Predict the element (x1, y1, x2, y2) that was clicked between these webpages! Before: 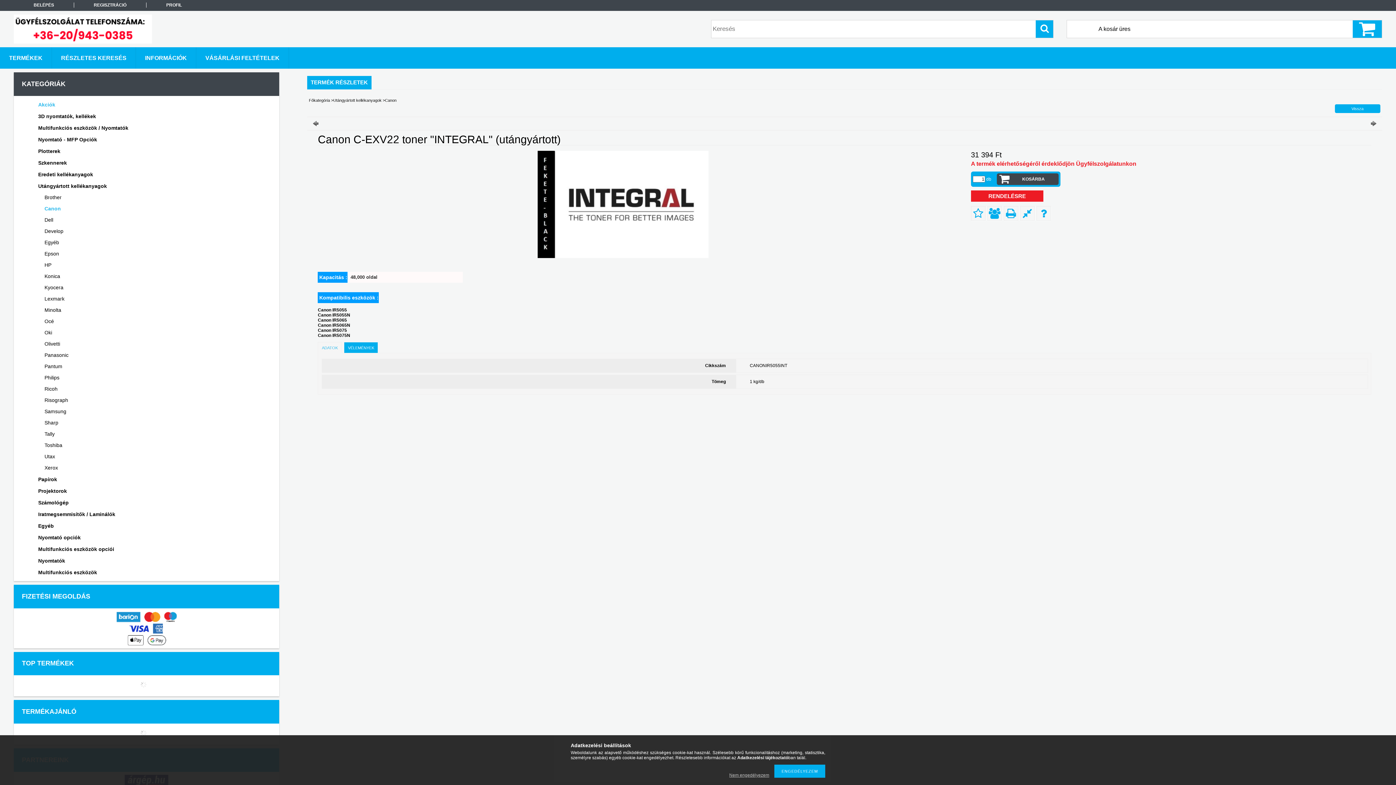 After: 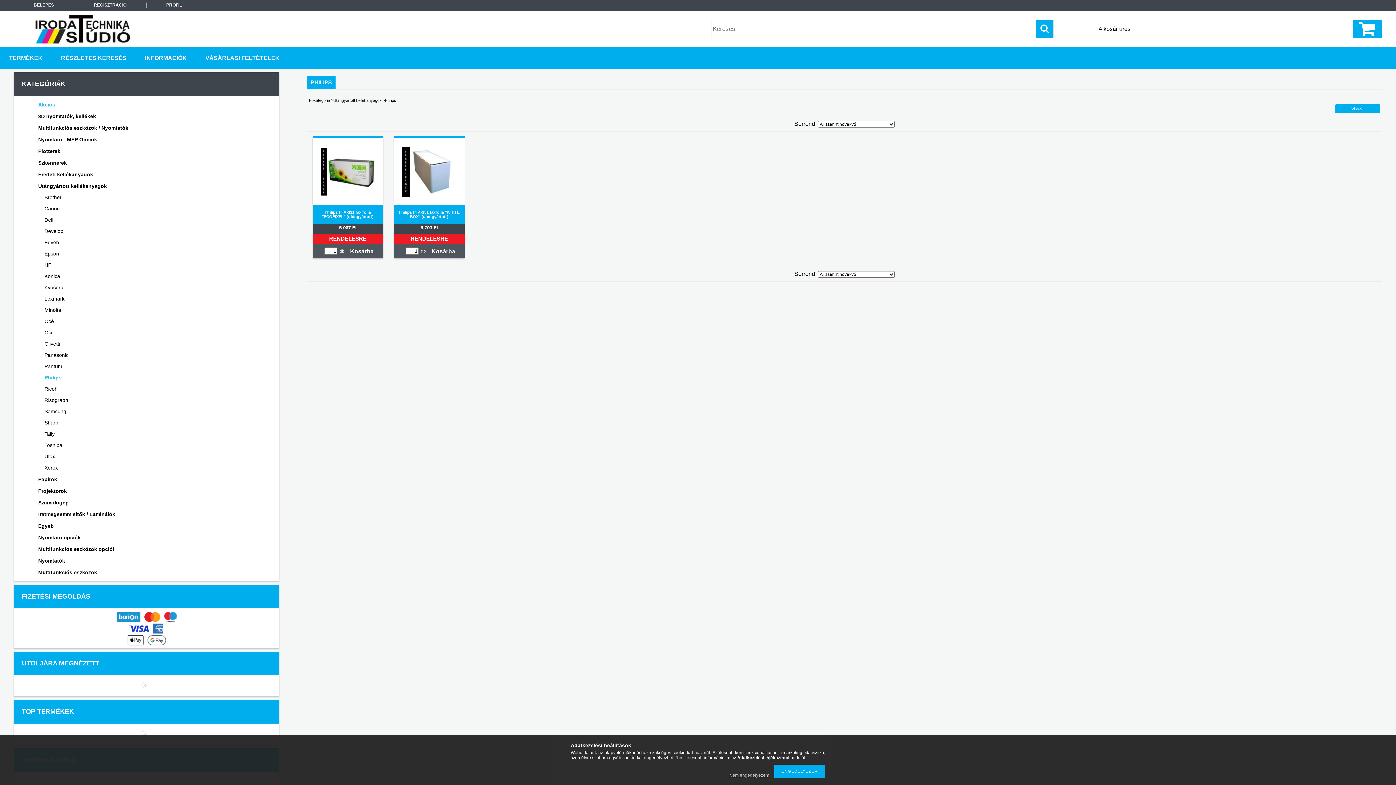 Action: bbox: (24, 372, 266, 383) label: Philips